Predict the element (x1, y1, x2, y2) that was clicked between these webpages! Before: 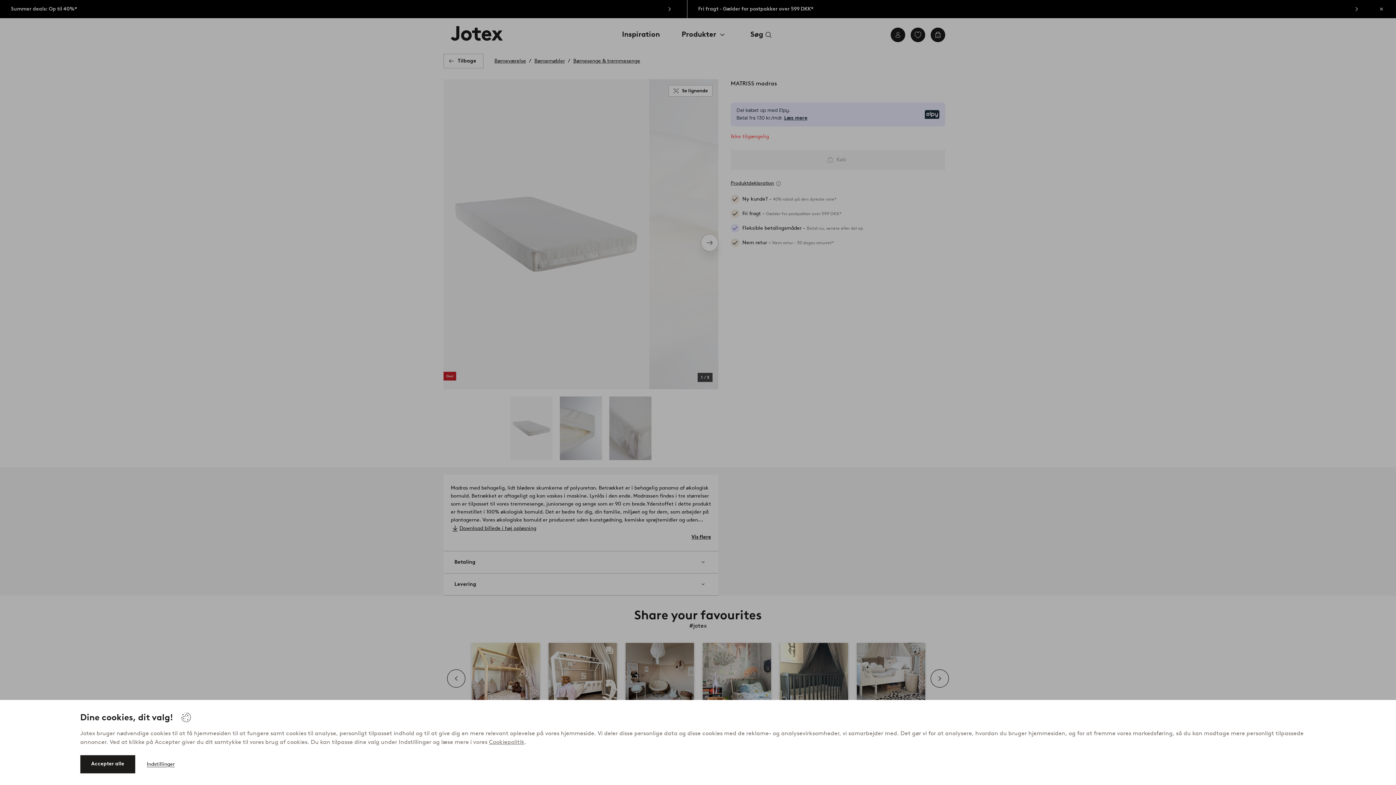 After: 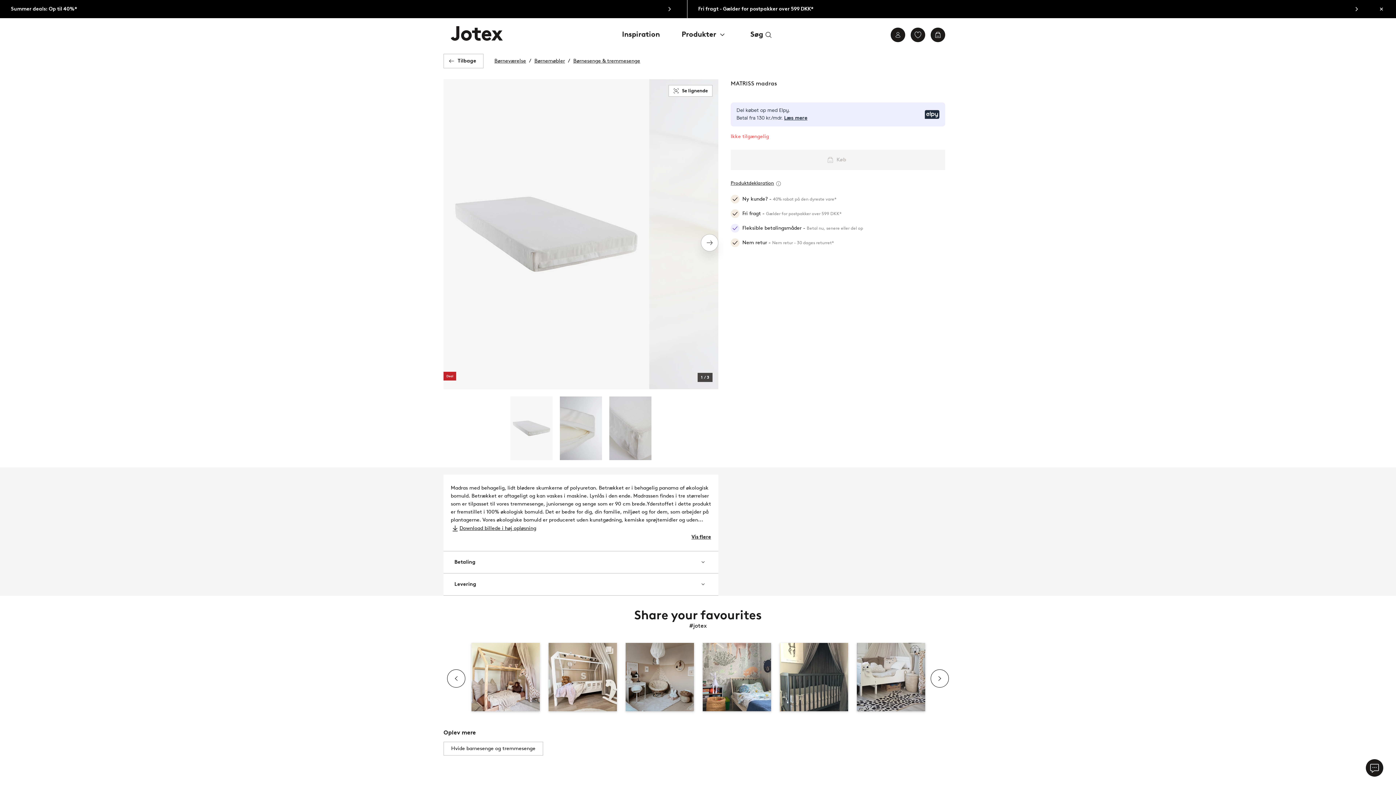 Action: label: Accepter alle bbox: (80, 755, 135, 773)